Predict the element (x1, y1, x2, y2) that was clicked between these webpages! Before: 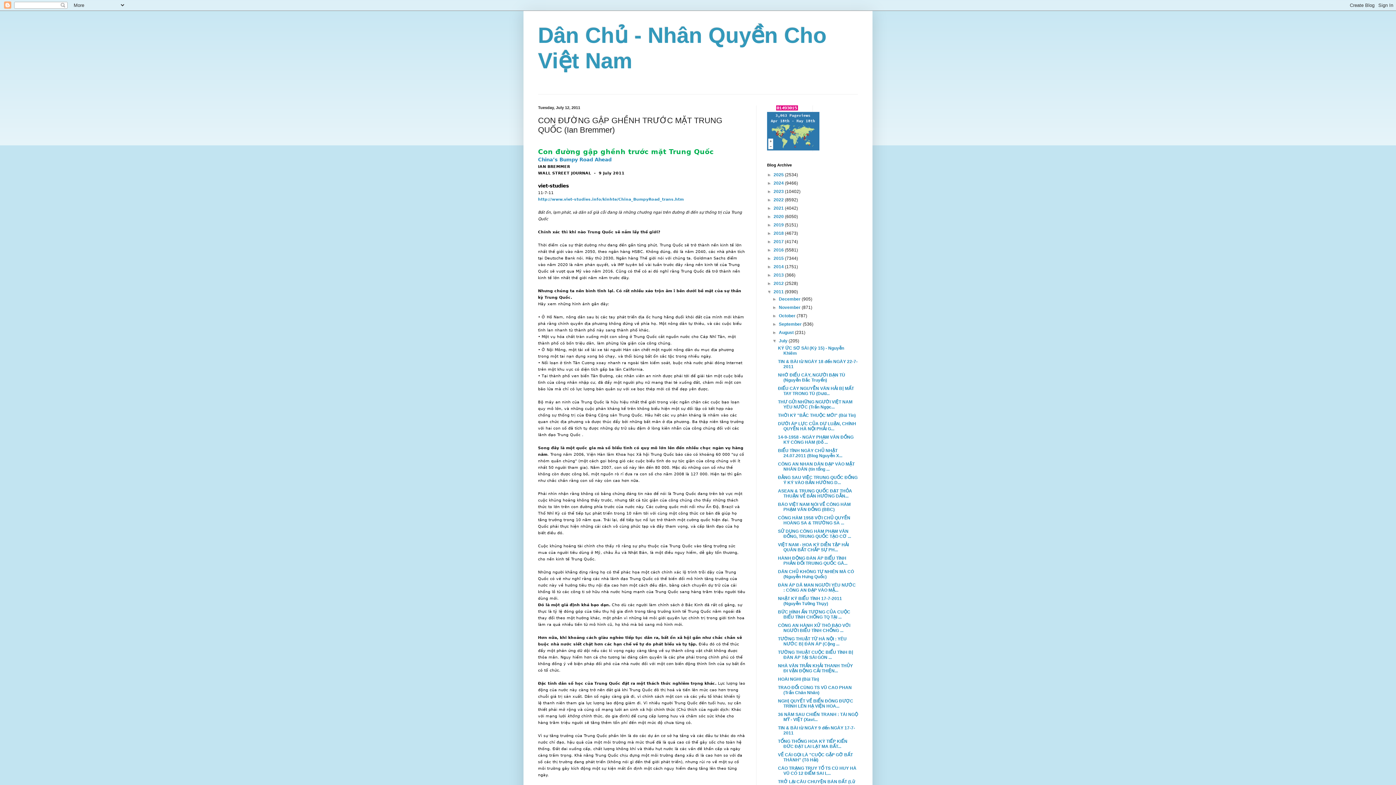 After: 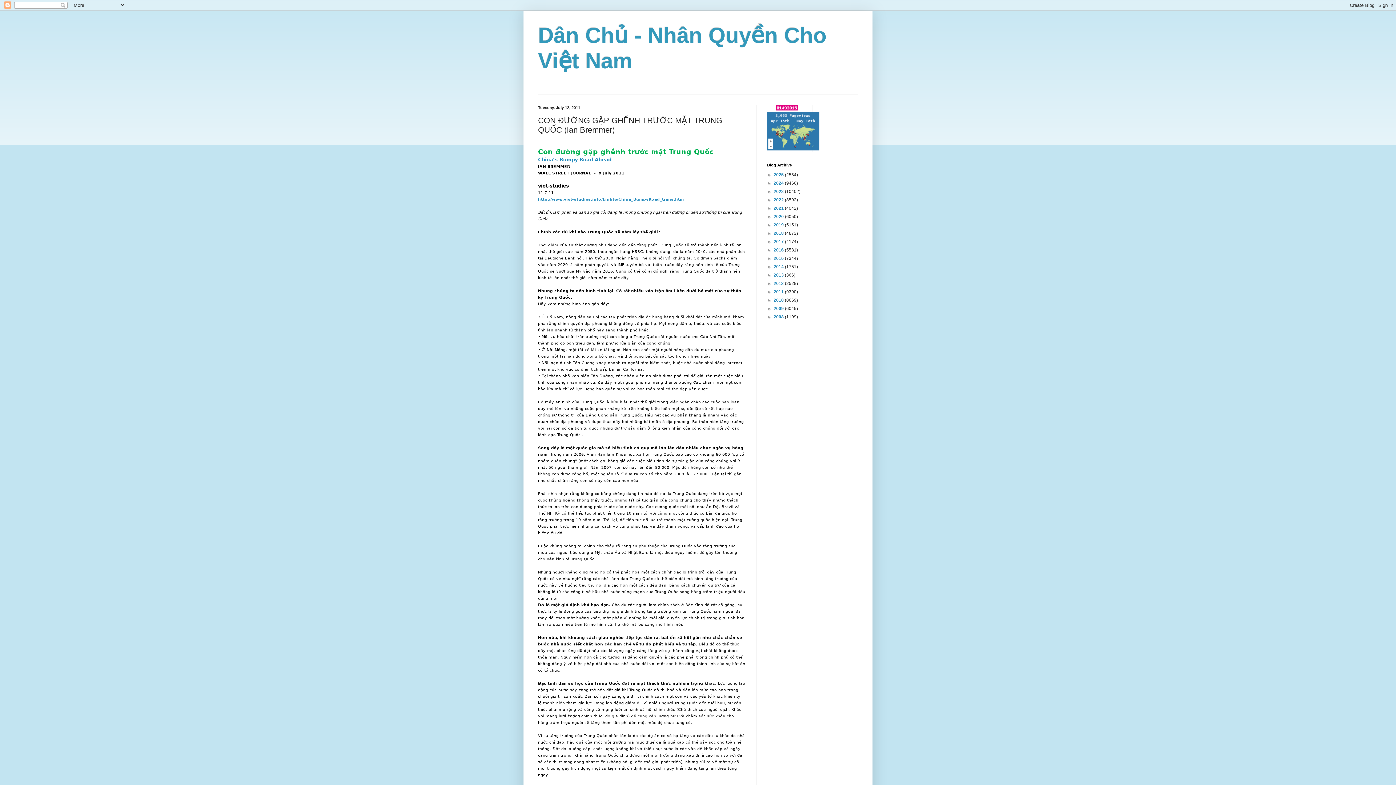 Action: label: ▼   bbox: (767, 289, 773, 294)